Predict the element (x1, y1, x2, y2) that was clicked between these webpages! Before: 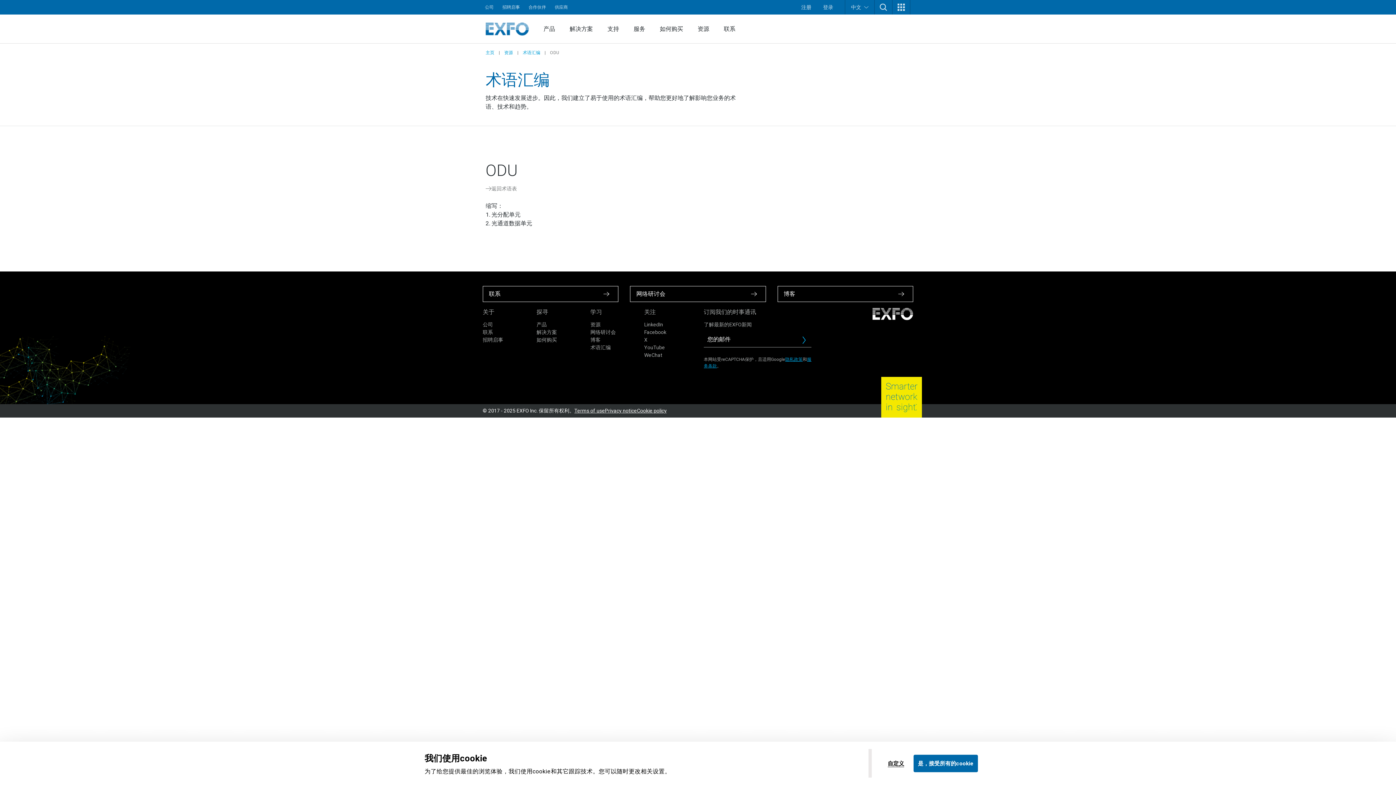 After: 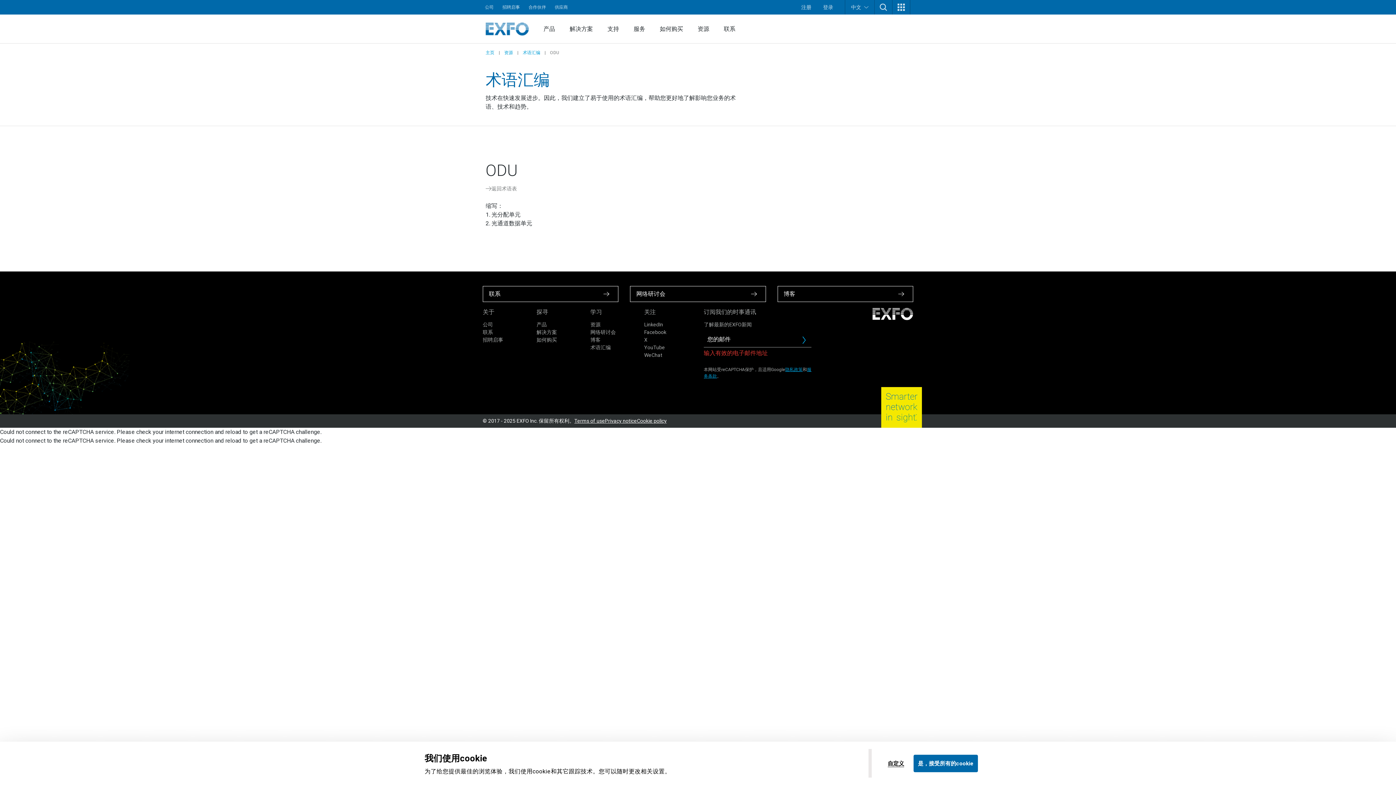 Action: bbox: (797, 331, 811, 349) label: 提交